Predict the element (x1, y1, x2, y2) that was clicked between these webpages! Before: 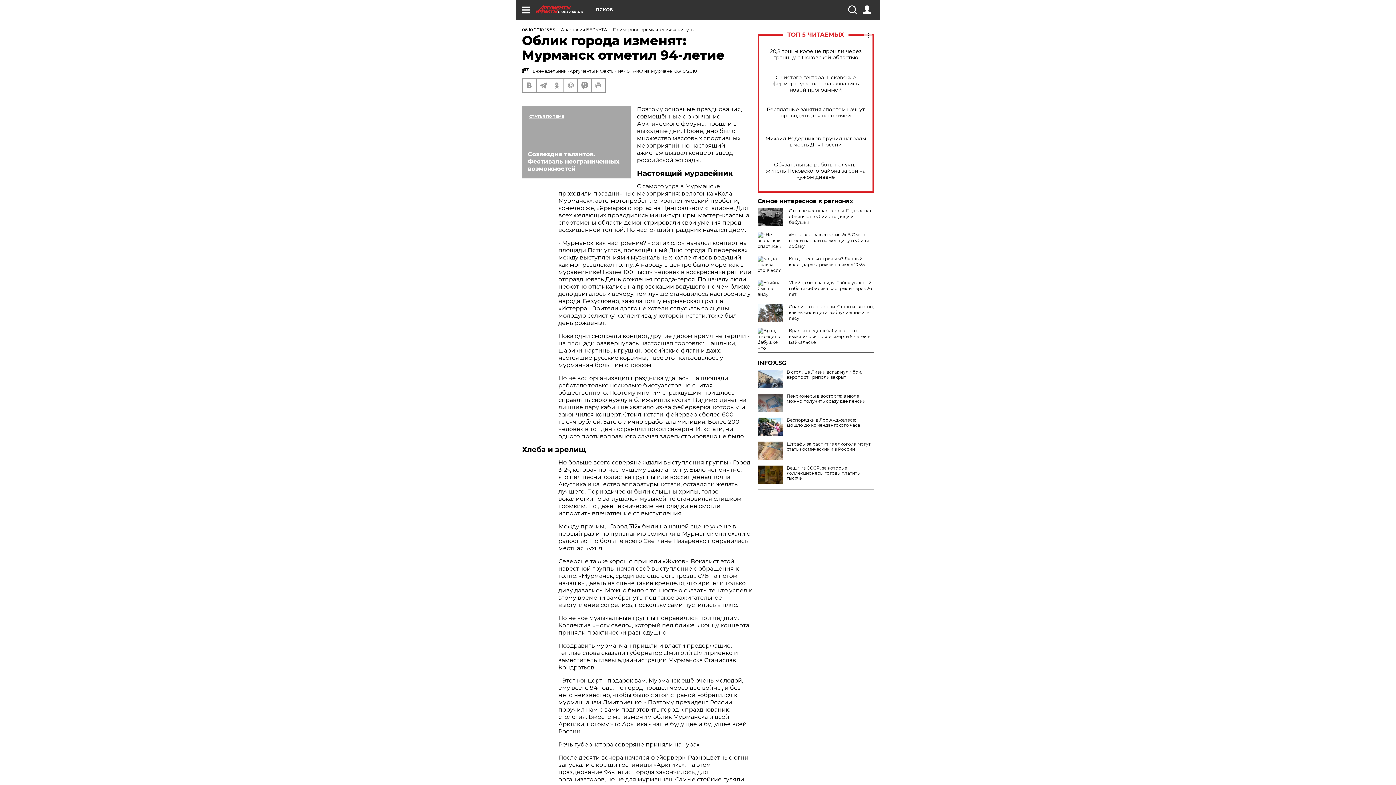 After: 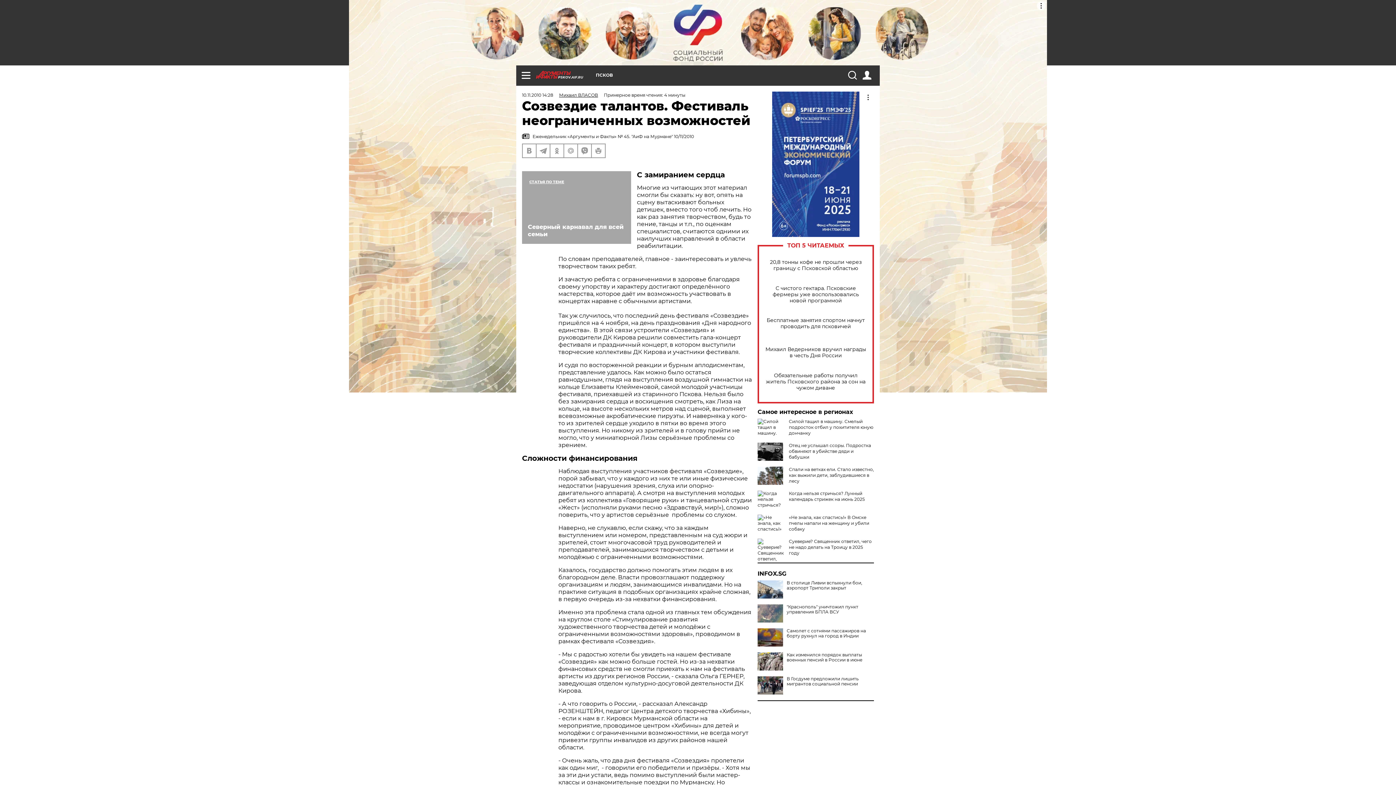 Action: label: Созвездие талантов. Фестиваль неограниченных возможностей bbox: (522, 105, 631, 178)